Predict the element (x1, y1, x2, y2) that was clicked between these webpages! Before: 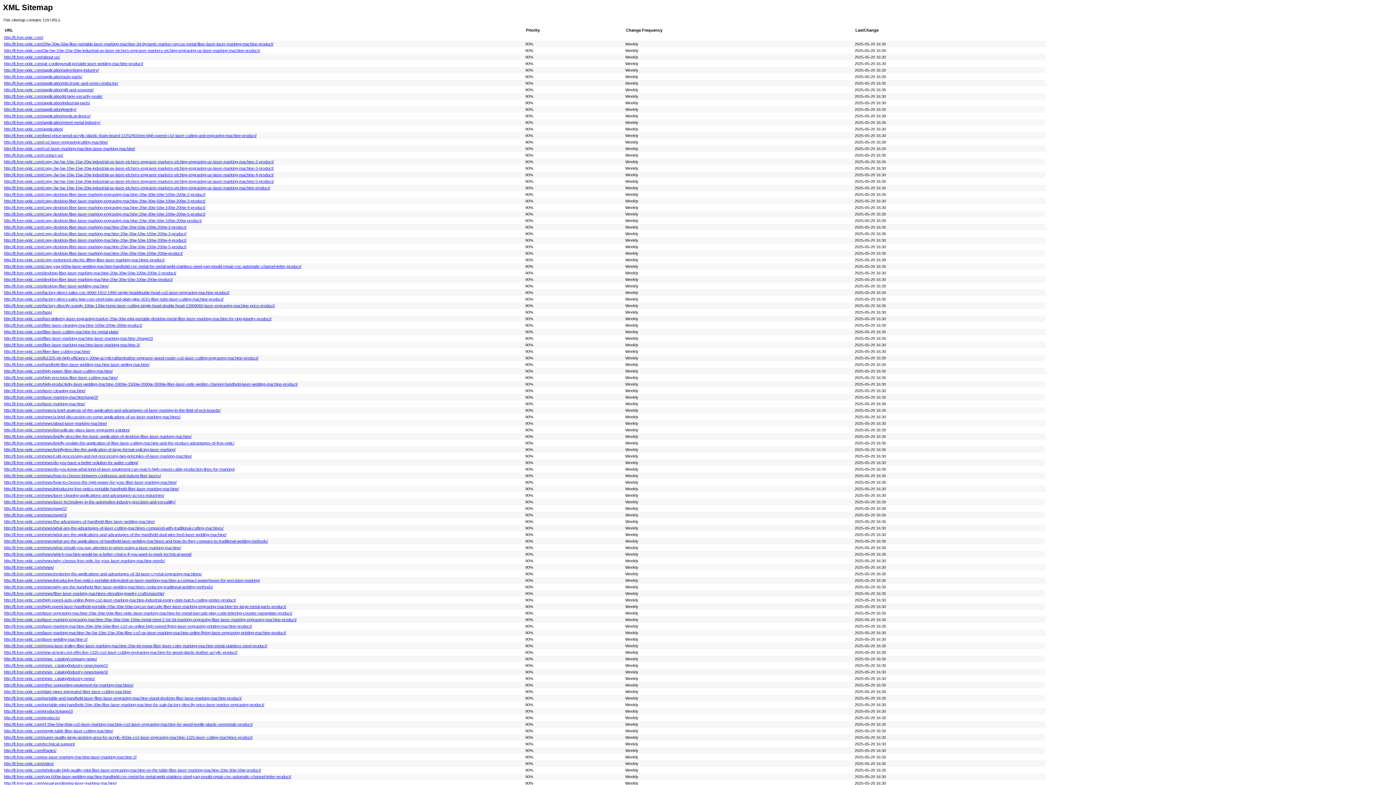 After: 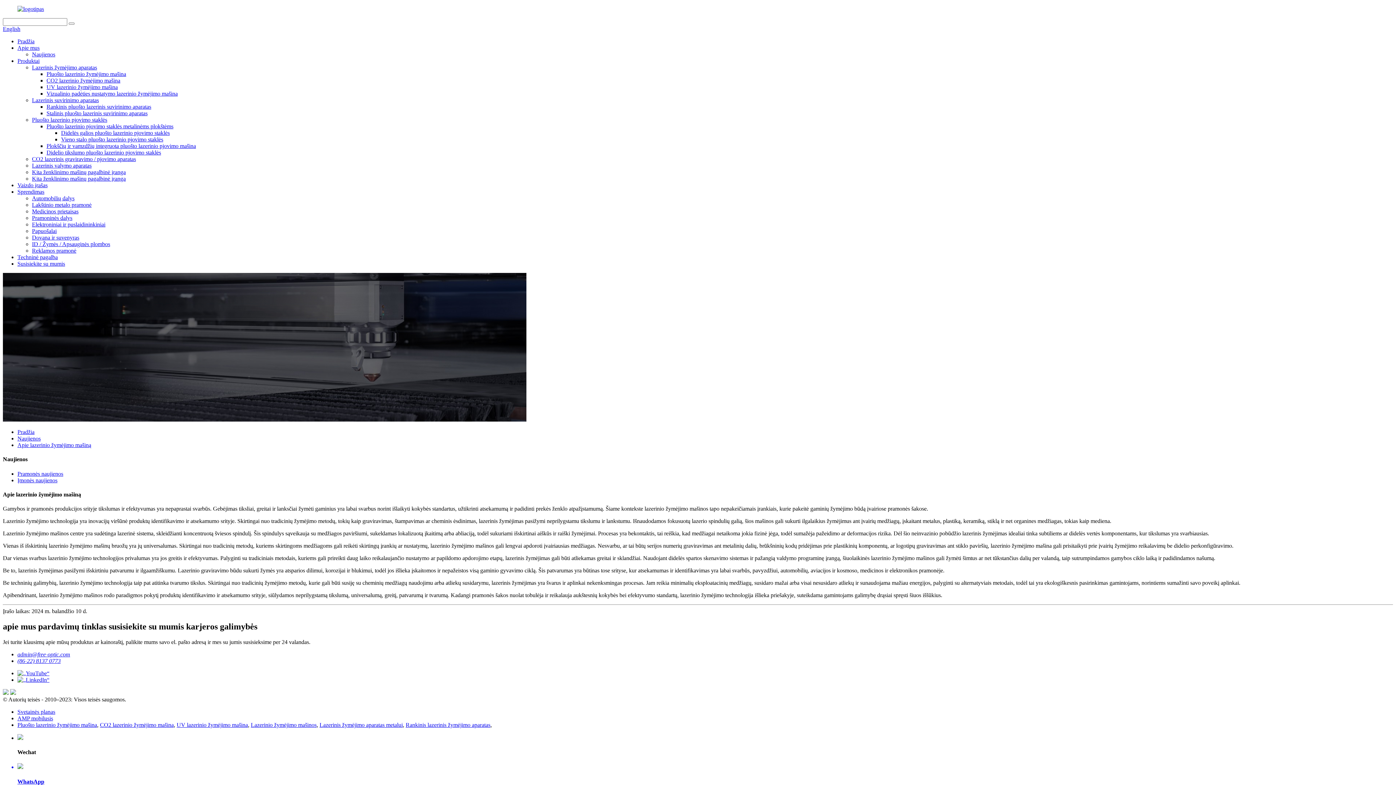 Action: label: http://lt.free-optic.com/news/about-laser-marking-machine/ bbox: (4, 421, 106, 425)